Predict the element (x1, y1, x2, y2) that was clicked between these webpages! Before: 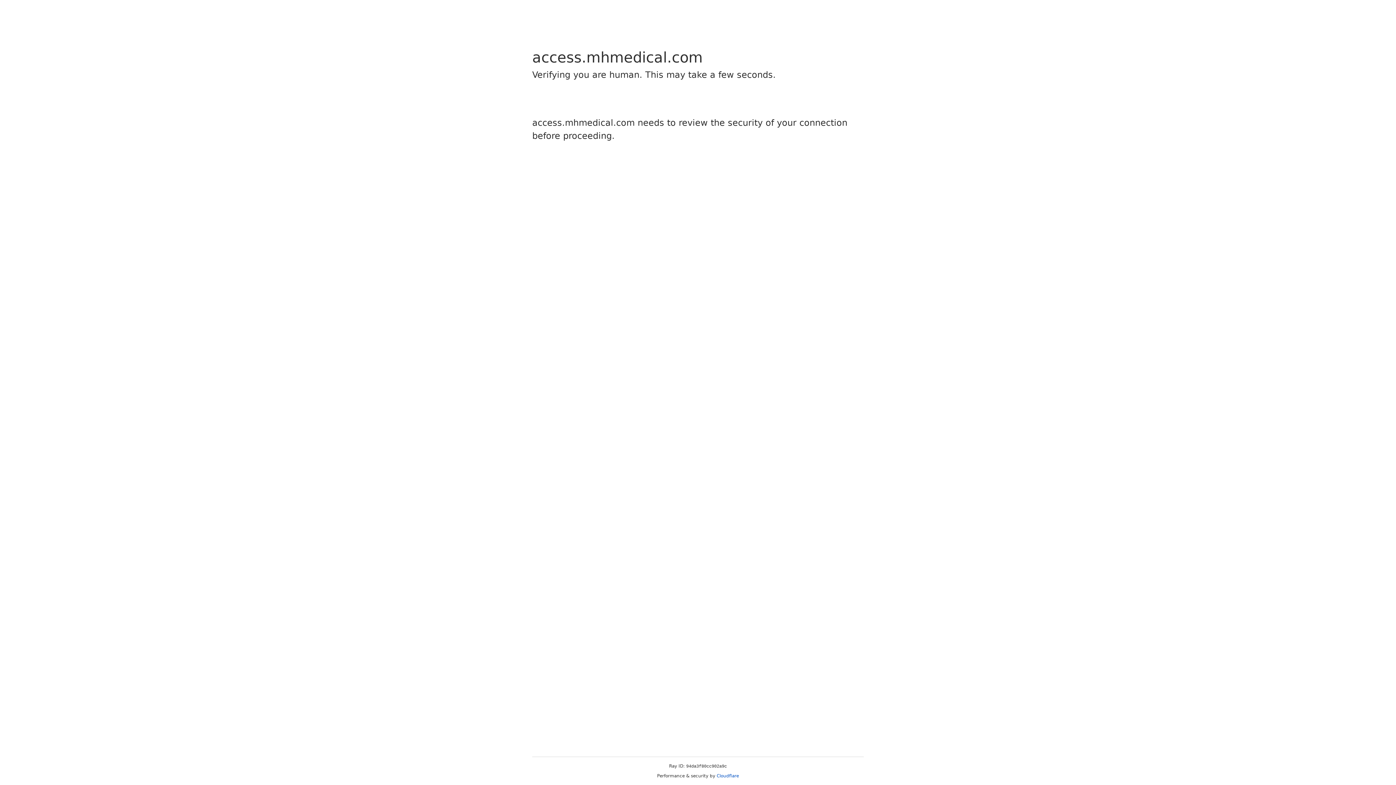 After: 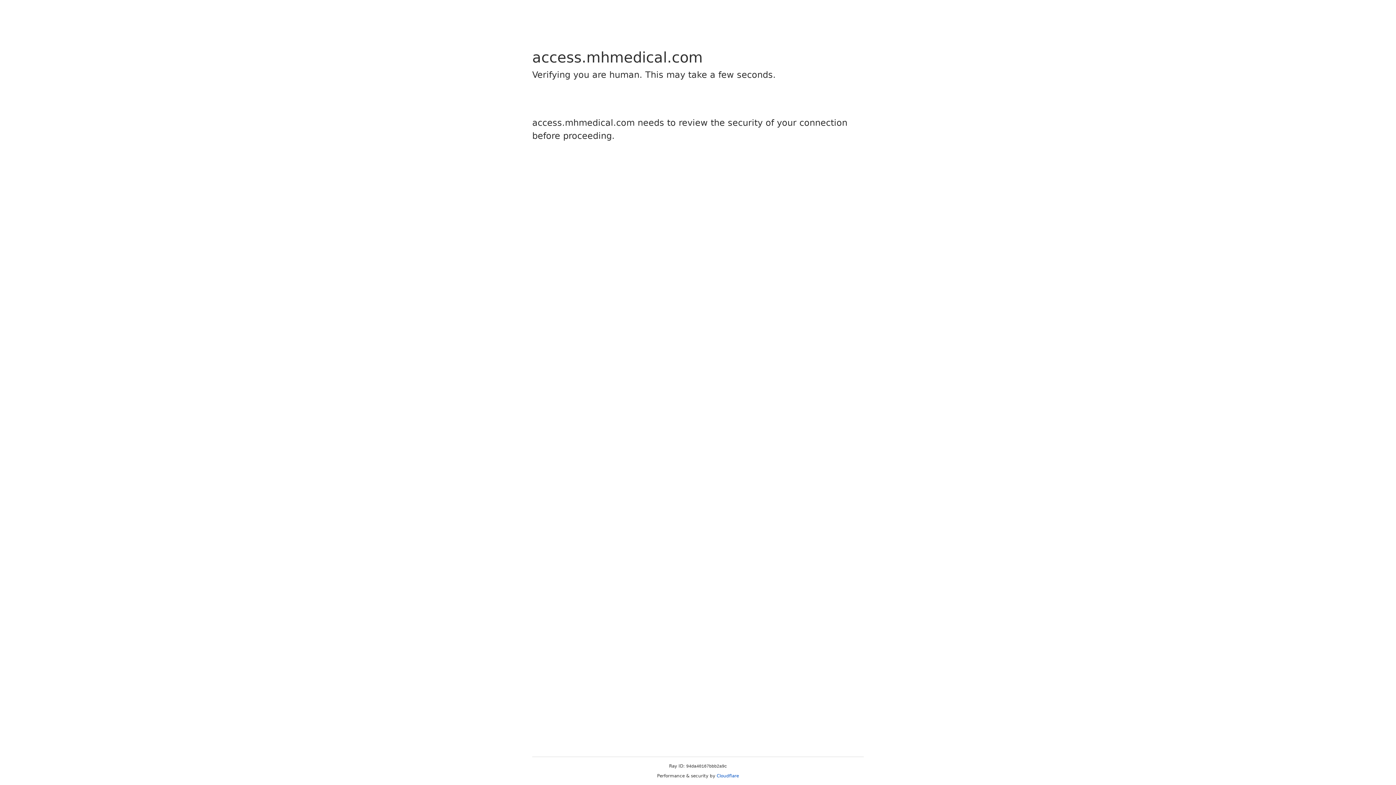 Action: bbox: (716, 773, 739, 778) label: Cloudflare